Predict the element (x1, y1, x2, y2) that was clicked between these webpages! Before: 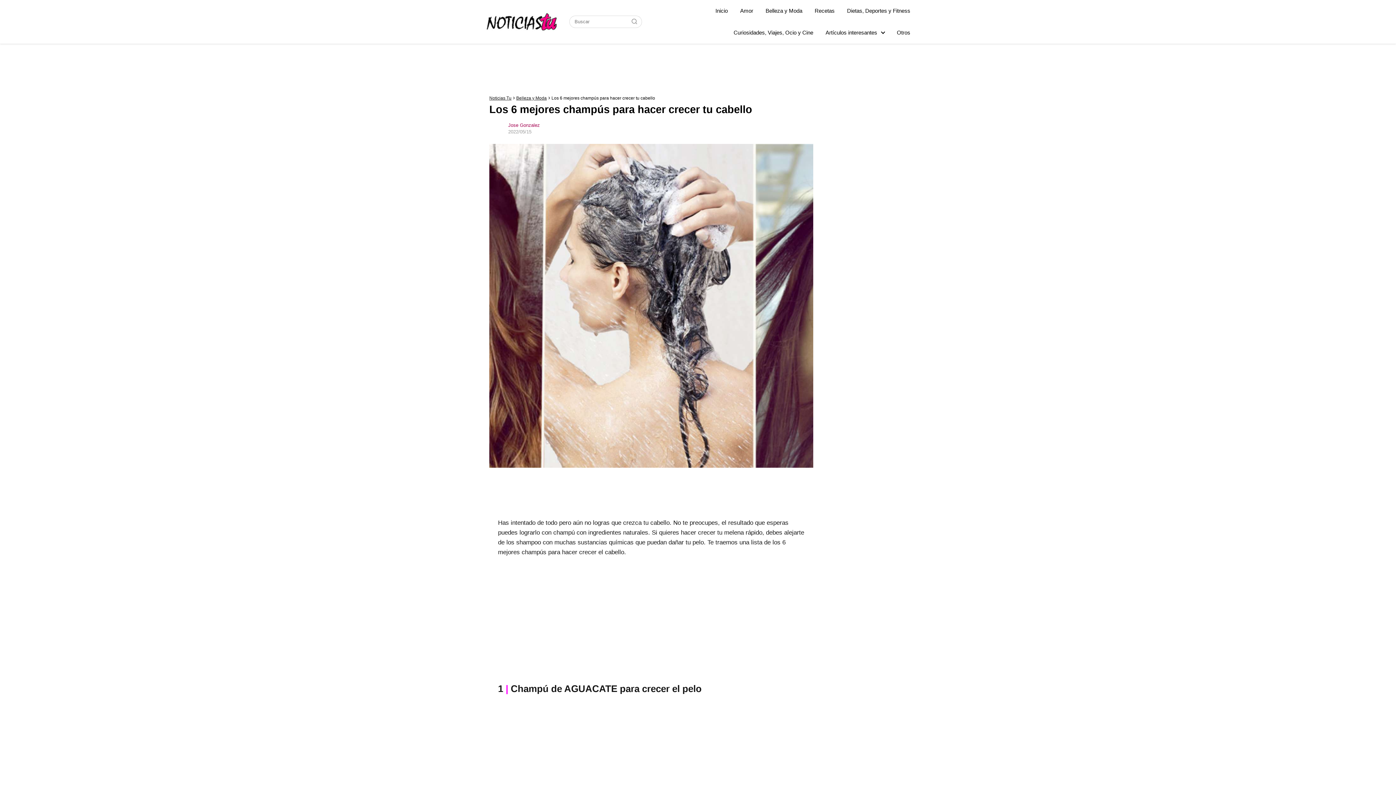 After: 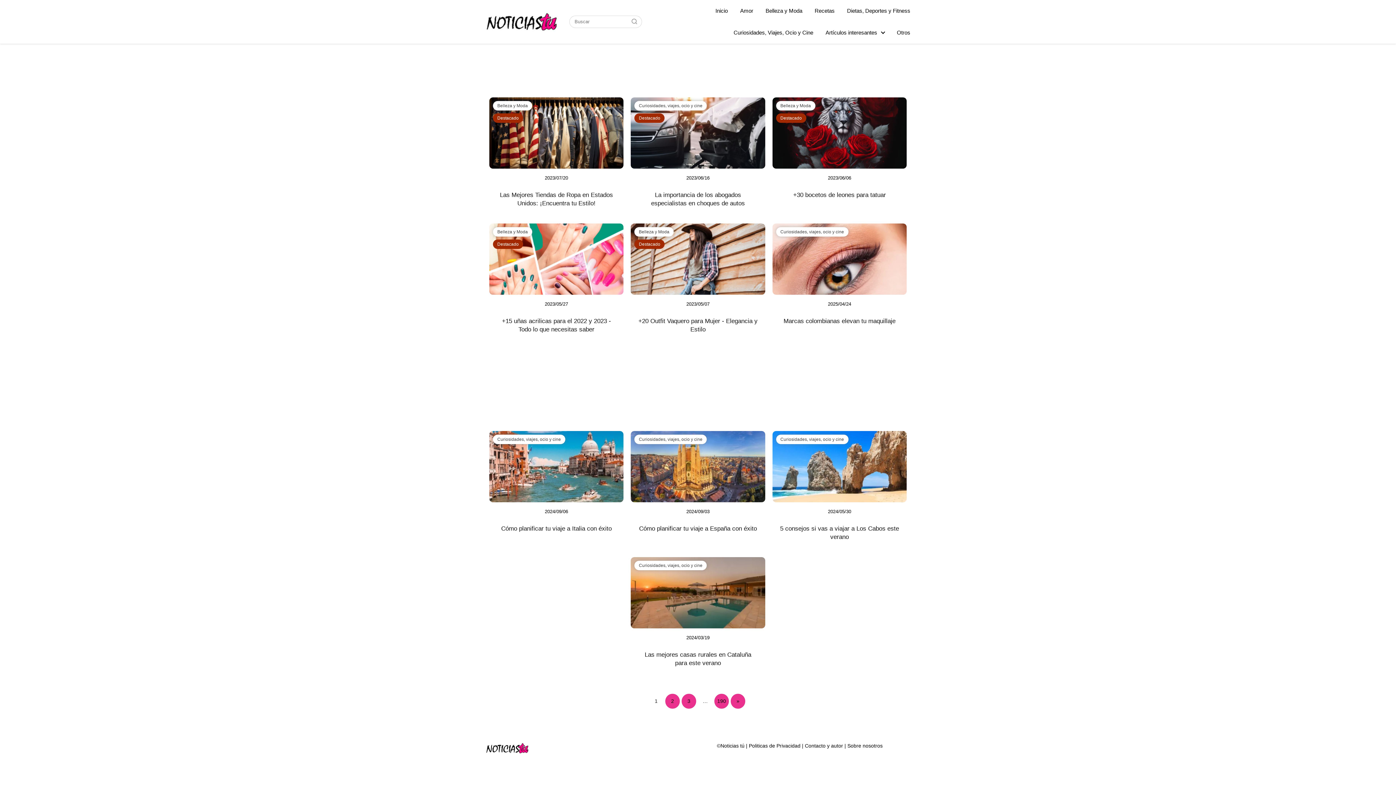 Action: bbox: (489, 95, 511, 100) label: Noticias Tu